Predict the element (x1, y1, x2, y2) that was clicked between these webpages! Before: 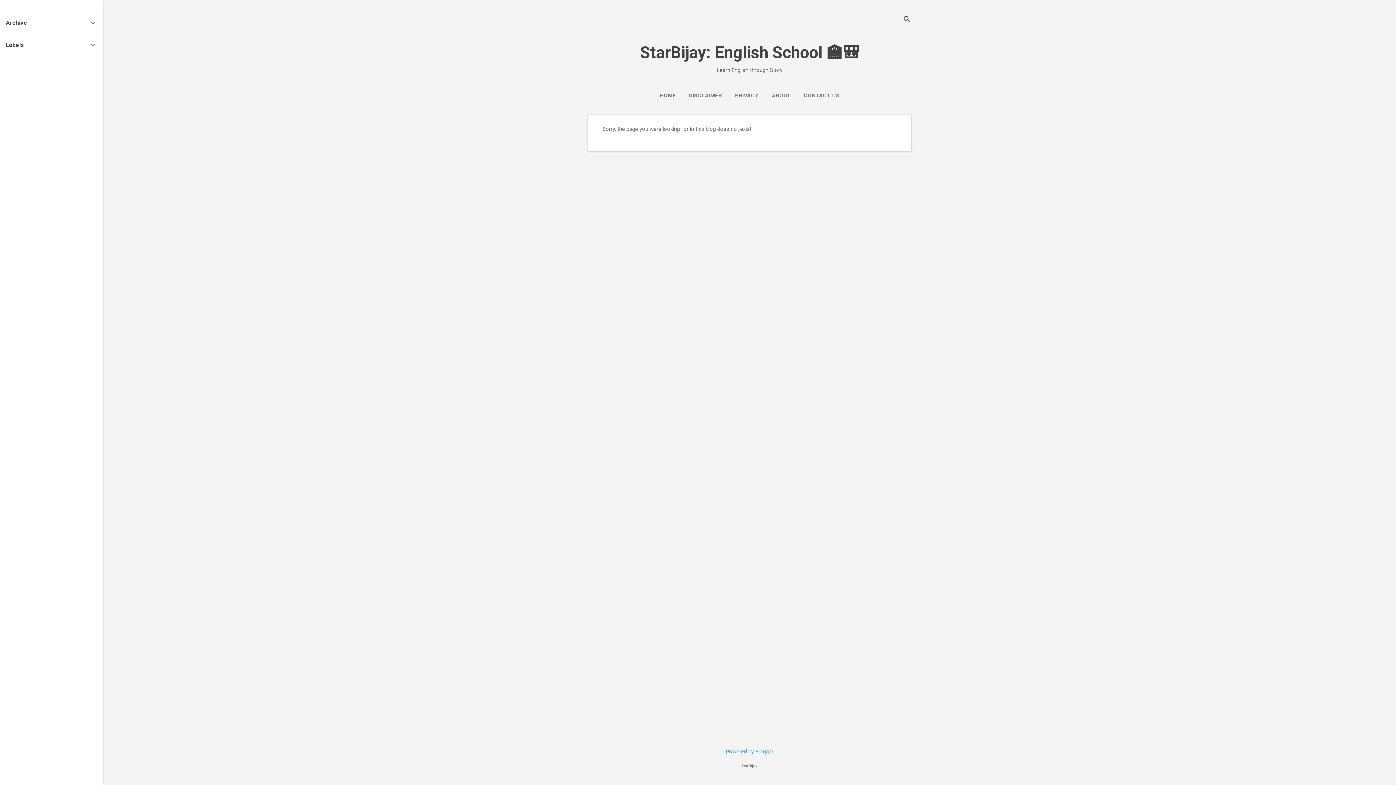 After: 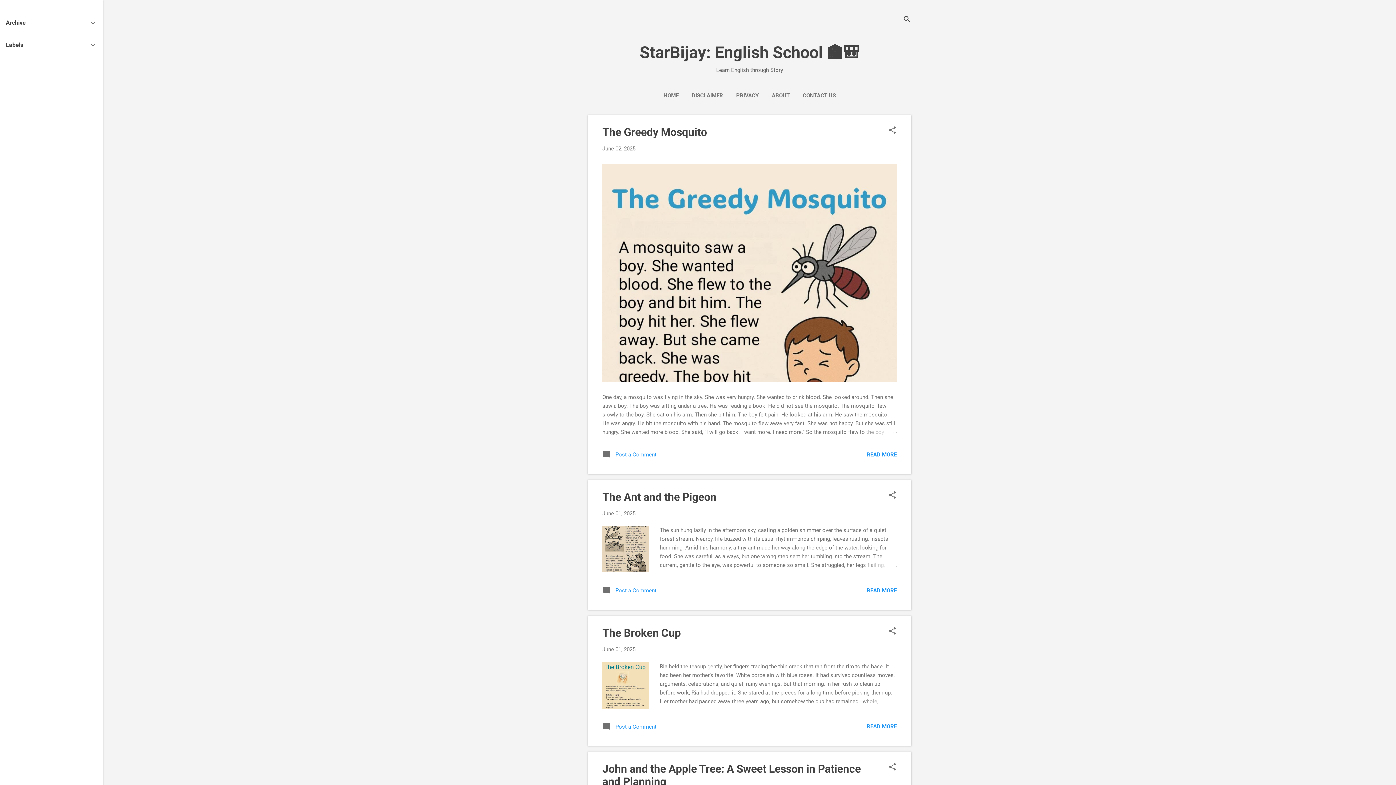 Action: bbox: (657, 88, 678, 103) label: HOME